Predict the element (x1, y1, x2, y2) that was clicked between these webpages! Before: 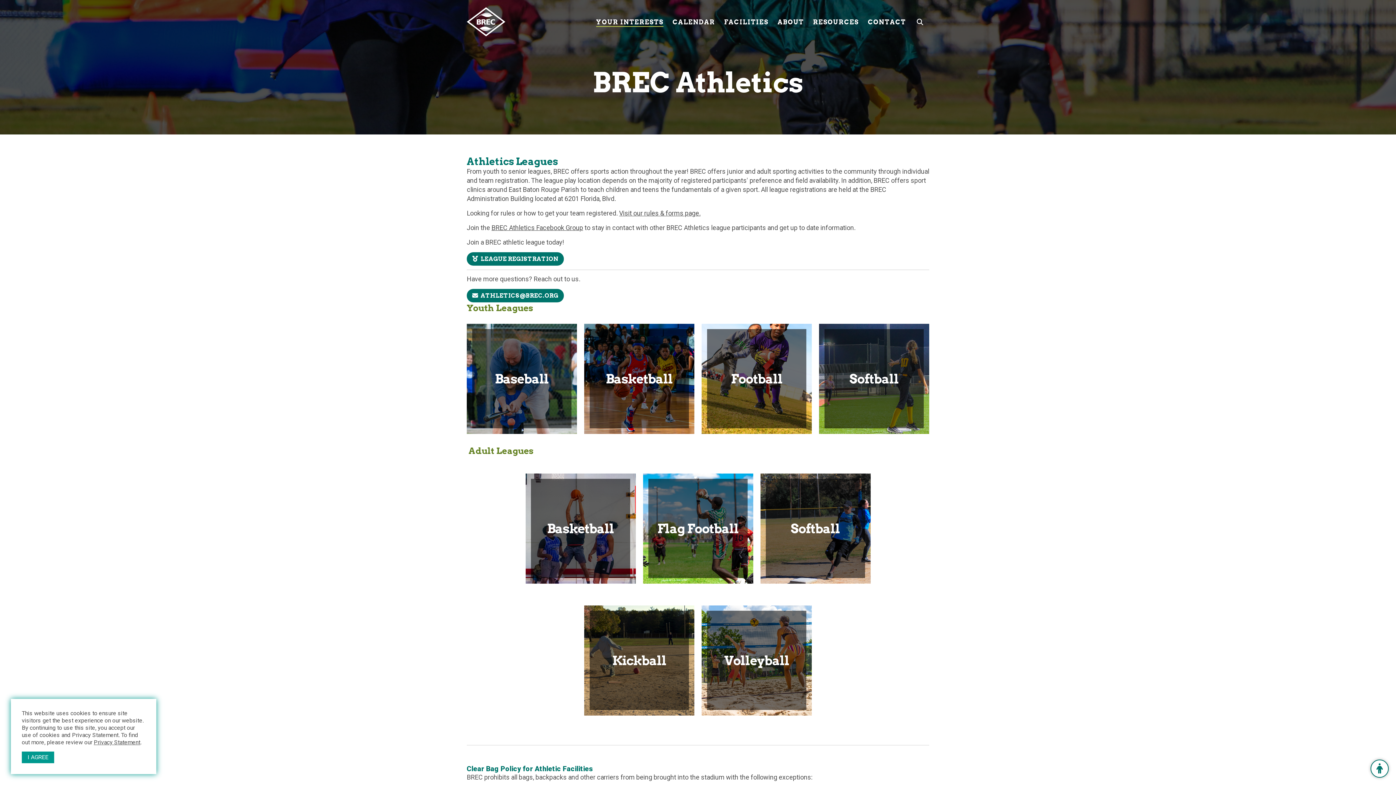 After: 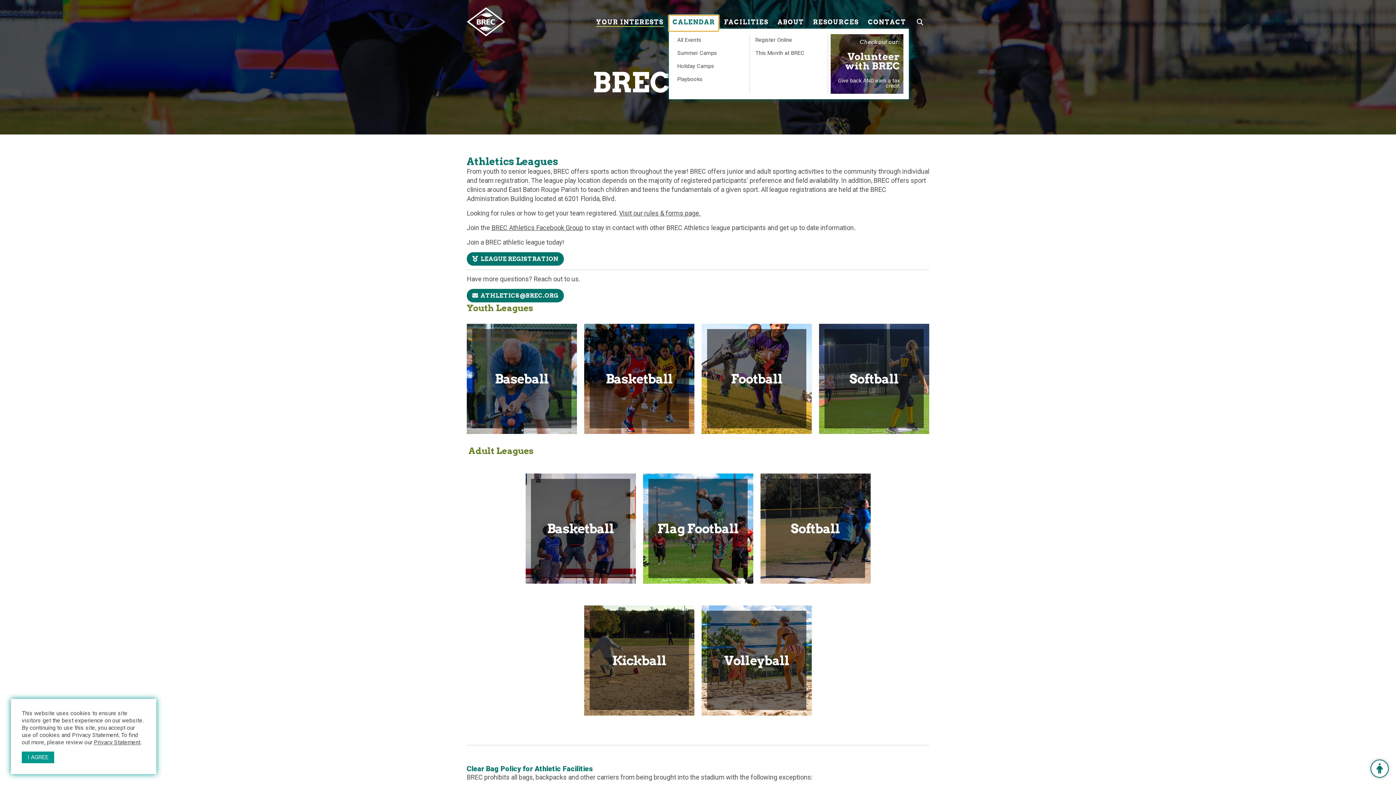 Action: bbox: (669, 15, 718, 28) label: Calendar submenu trigger